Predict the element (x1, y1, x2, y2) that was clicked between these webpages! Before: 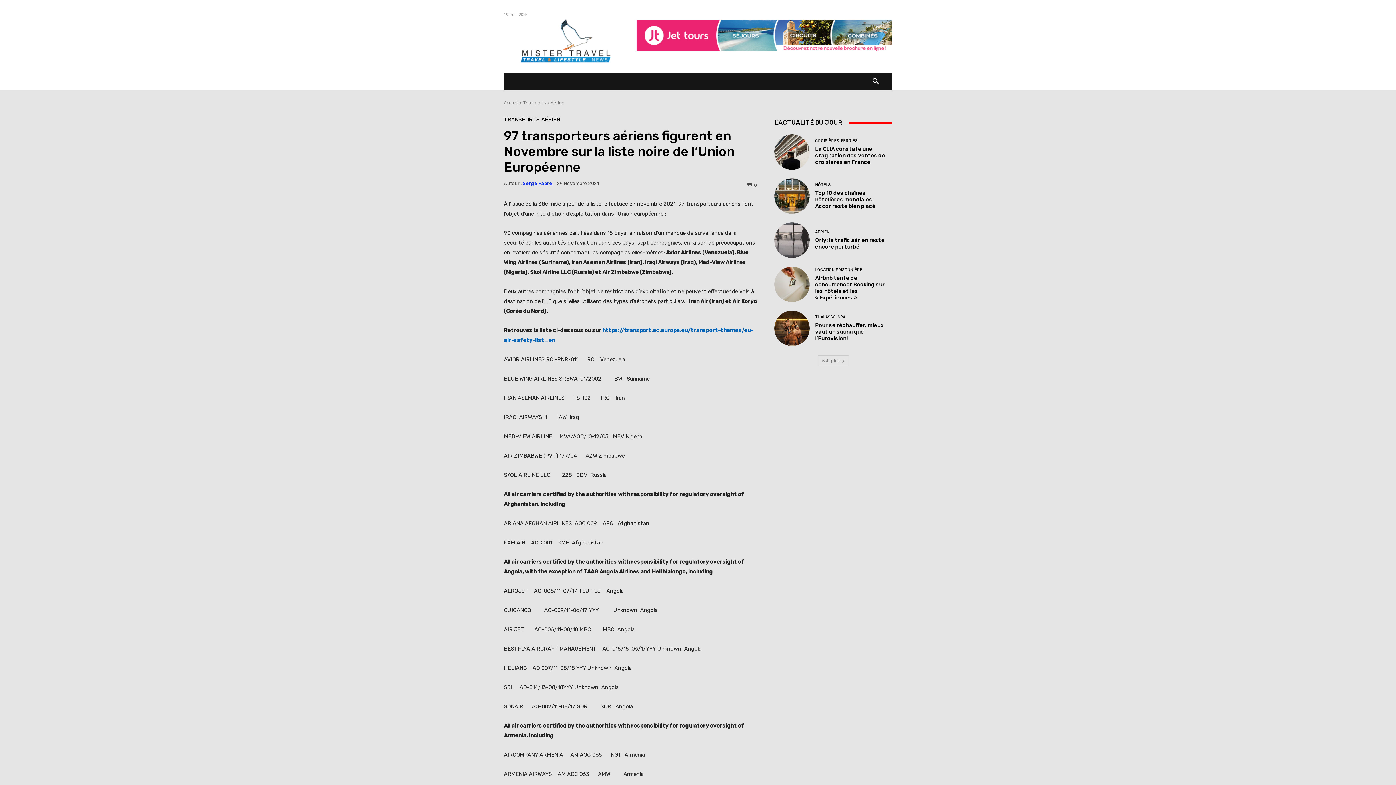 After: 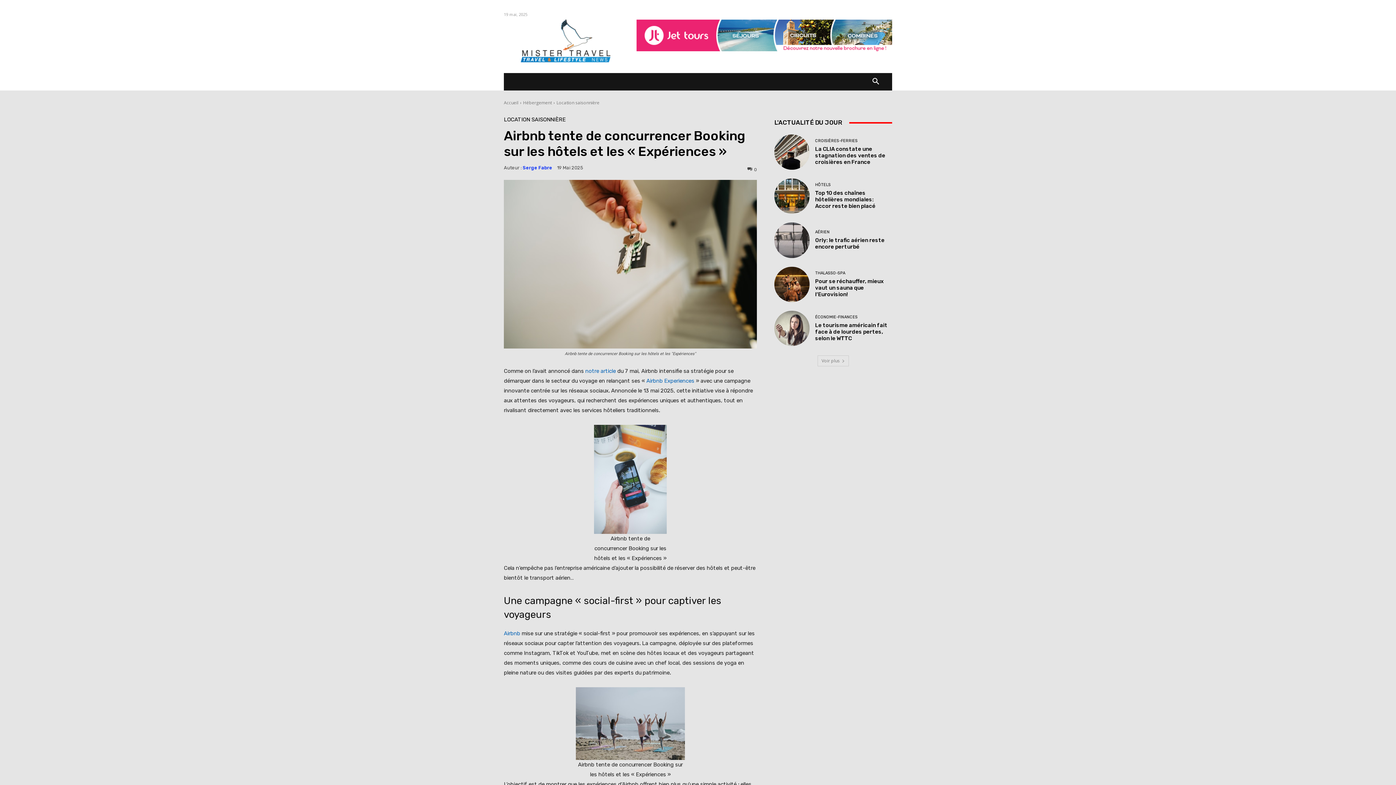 Action: bbox: (774, 266, 809, 302)